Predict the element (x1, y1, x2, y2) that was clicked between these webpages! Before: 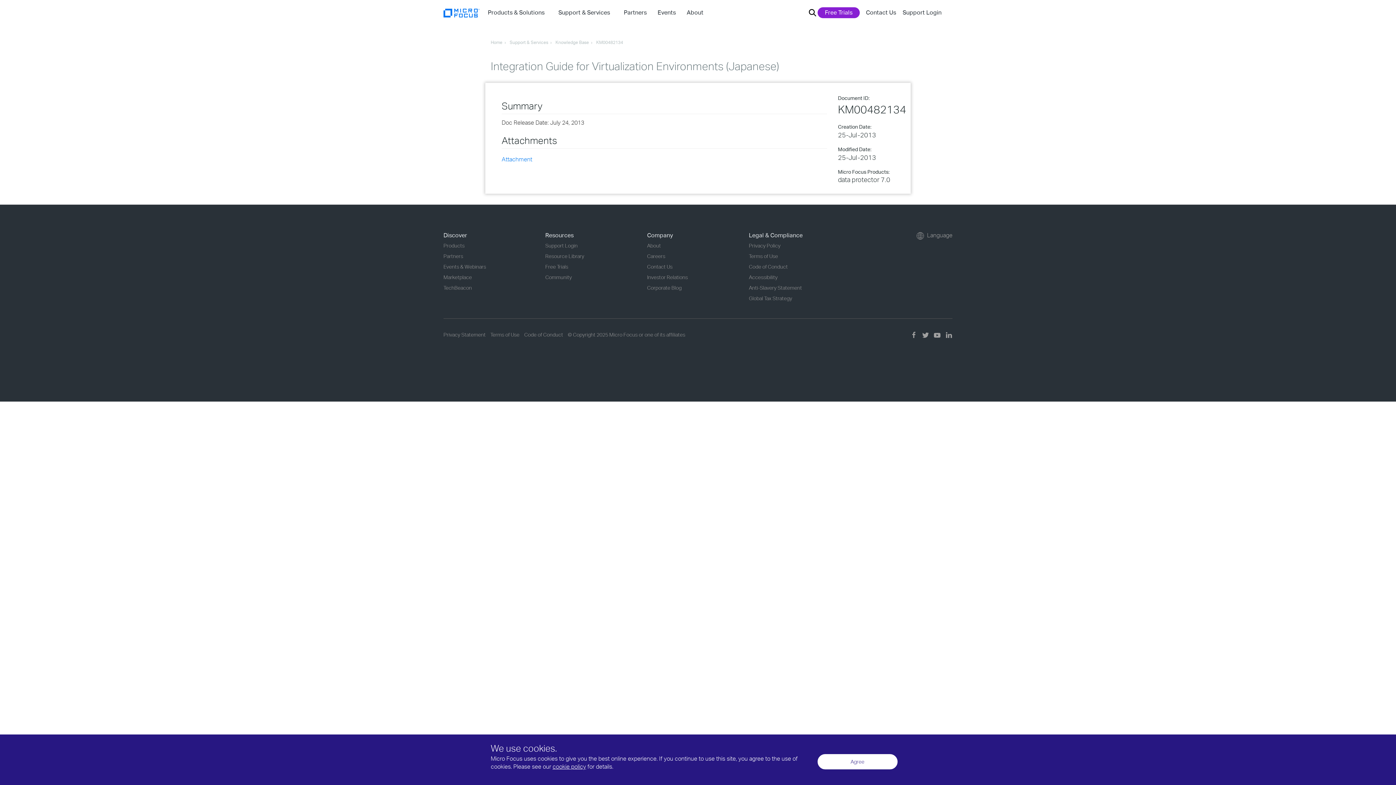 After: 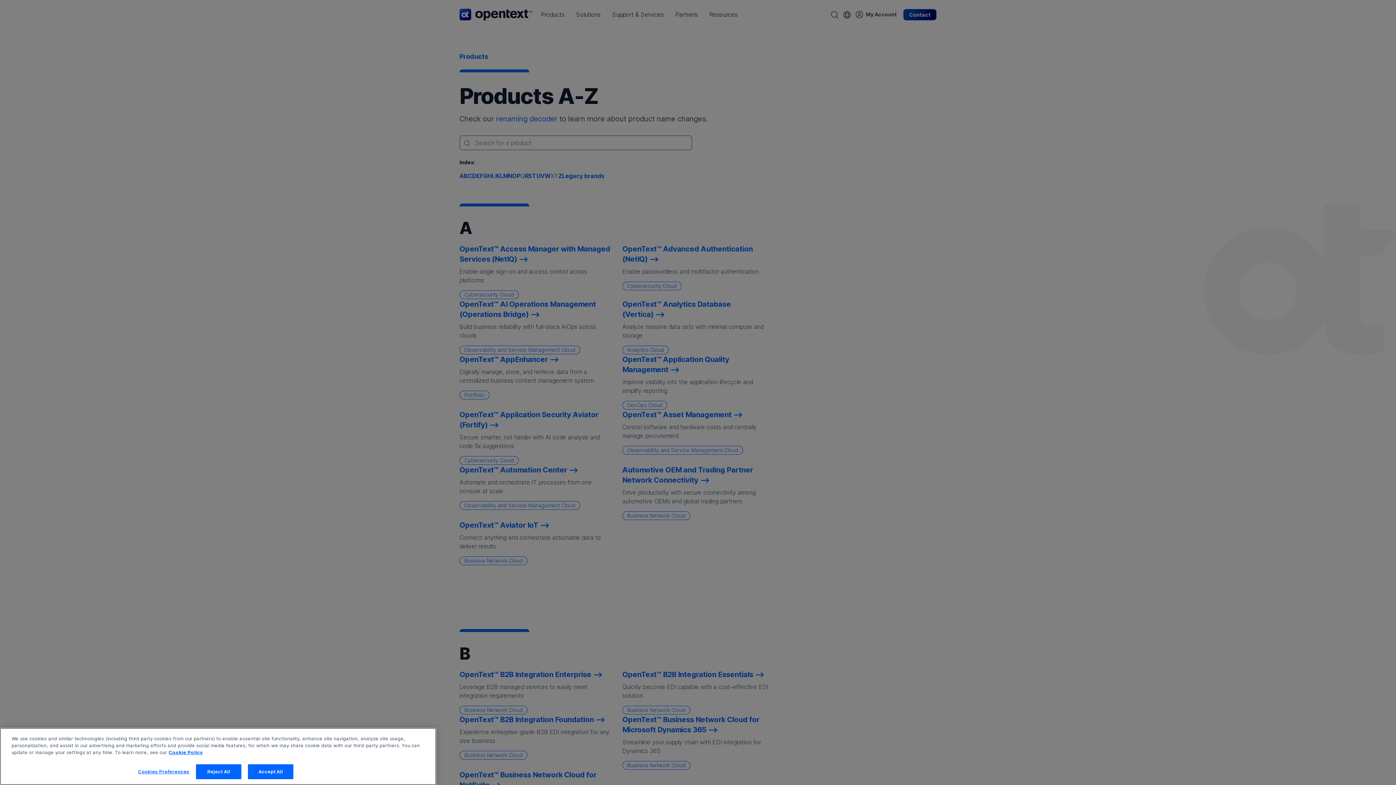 Action: bbox: (443, 242, 464, 248) label: Products